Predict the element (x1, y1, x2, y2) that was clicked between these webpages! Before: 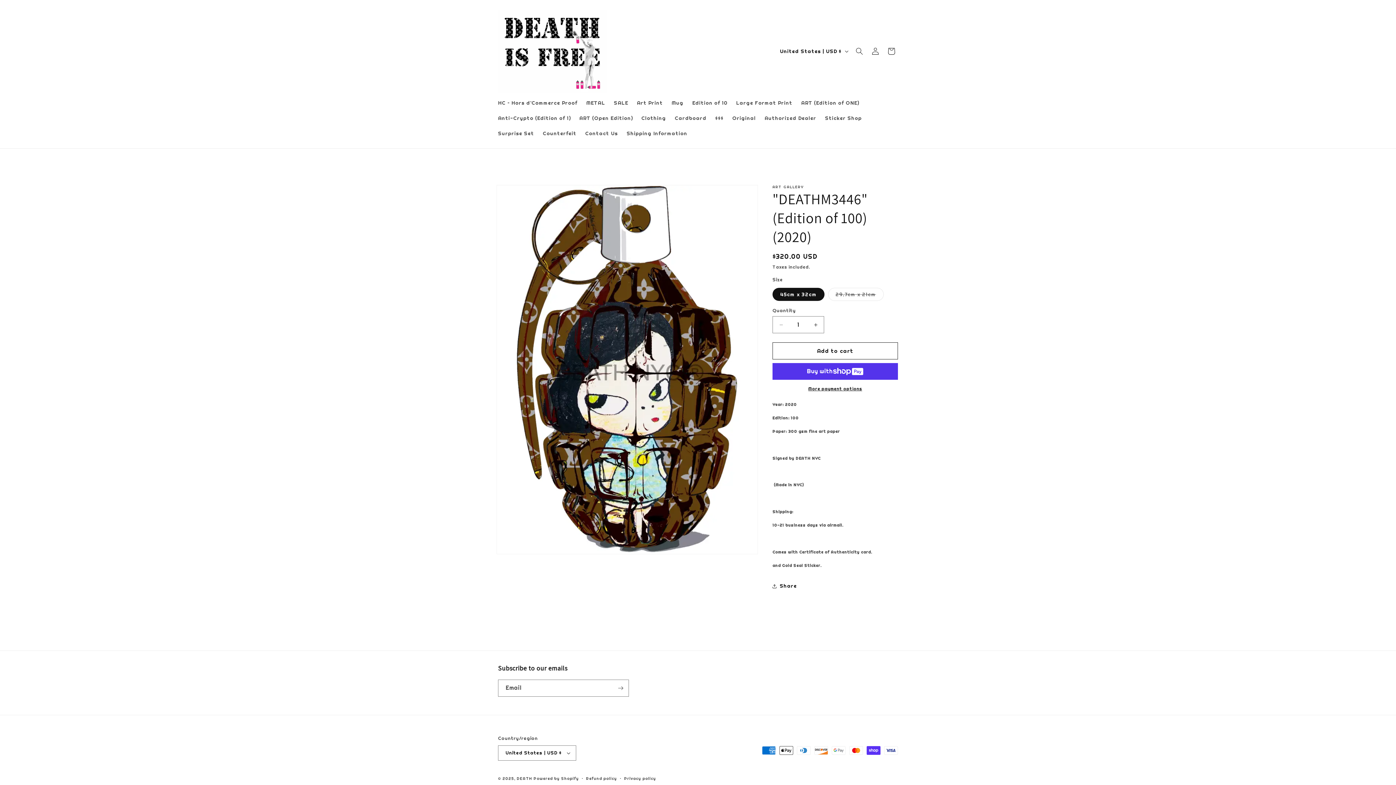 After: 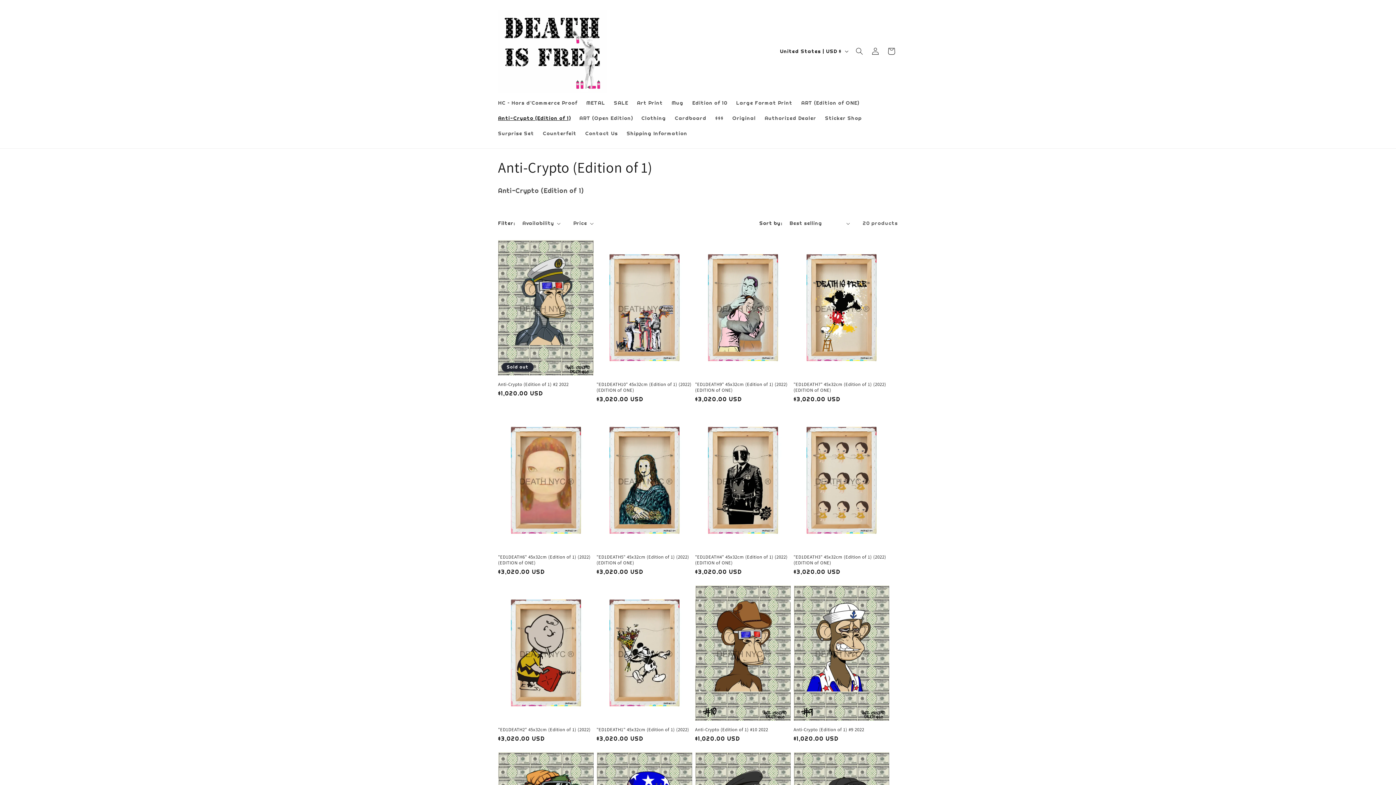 Action: label: Anti-Crypto (Edition of 1) bbox: (493, 110, 575, 125)